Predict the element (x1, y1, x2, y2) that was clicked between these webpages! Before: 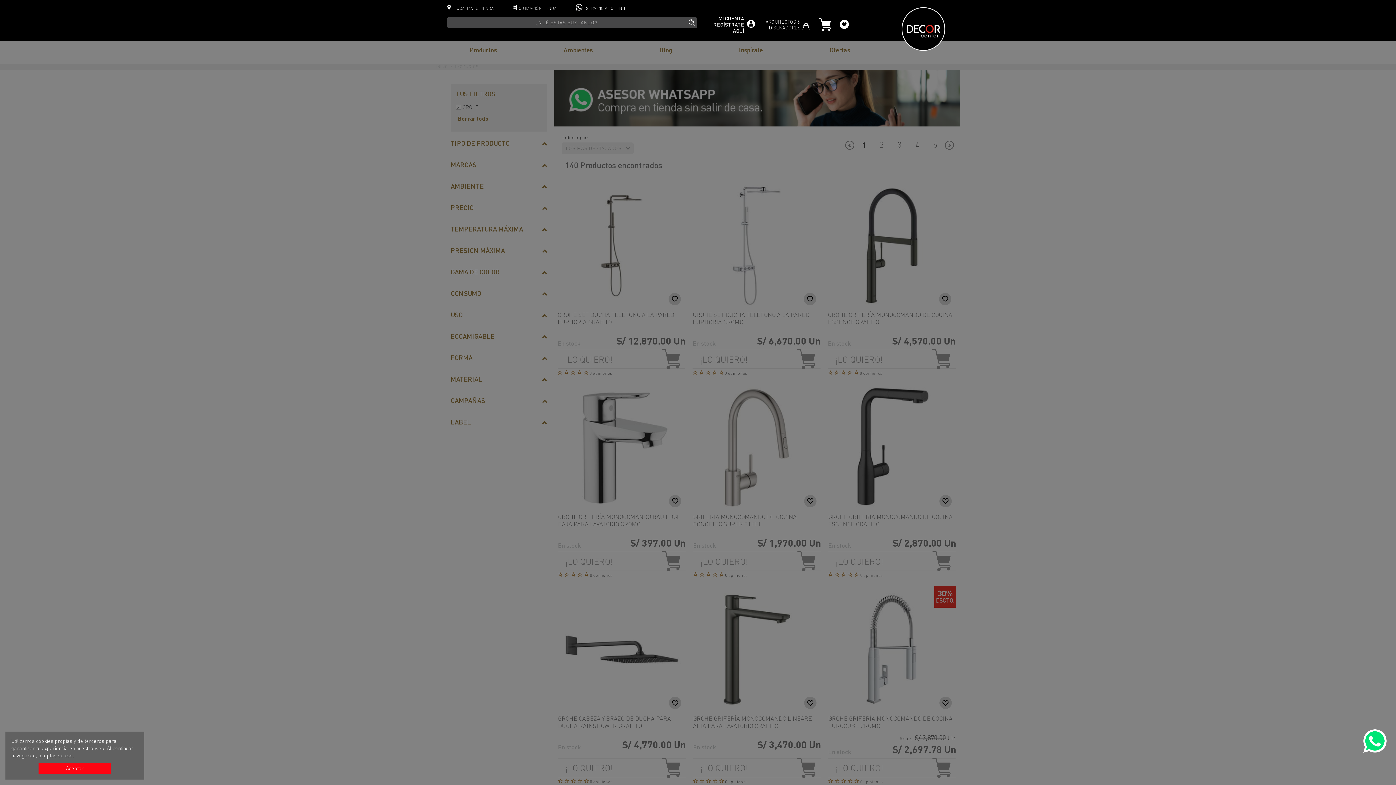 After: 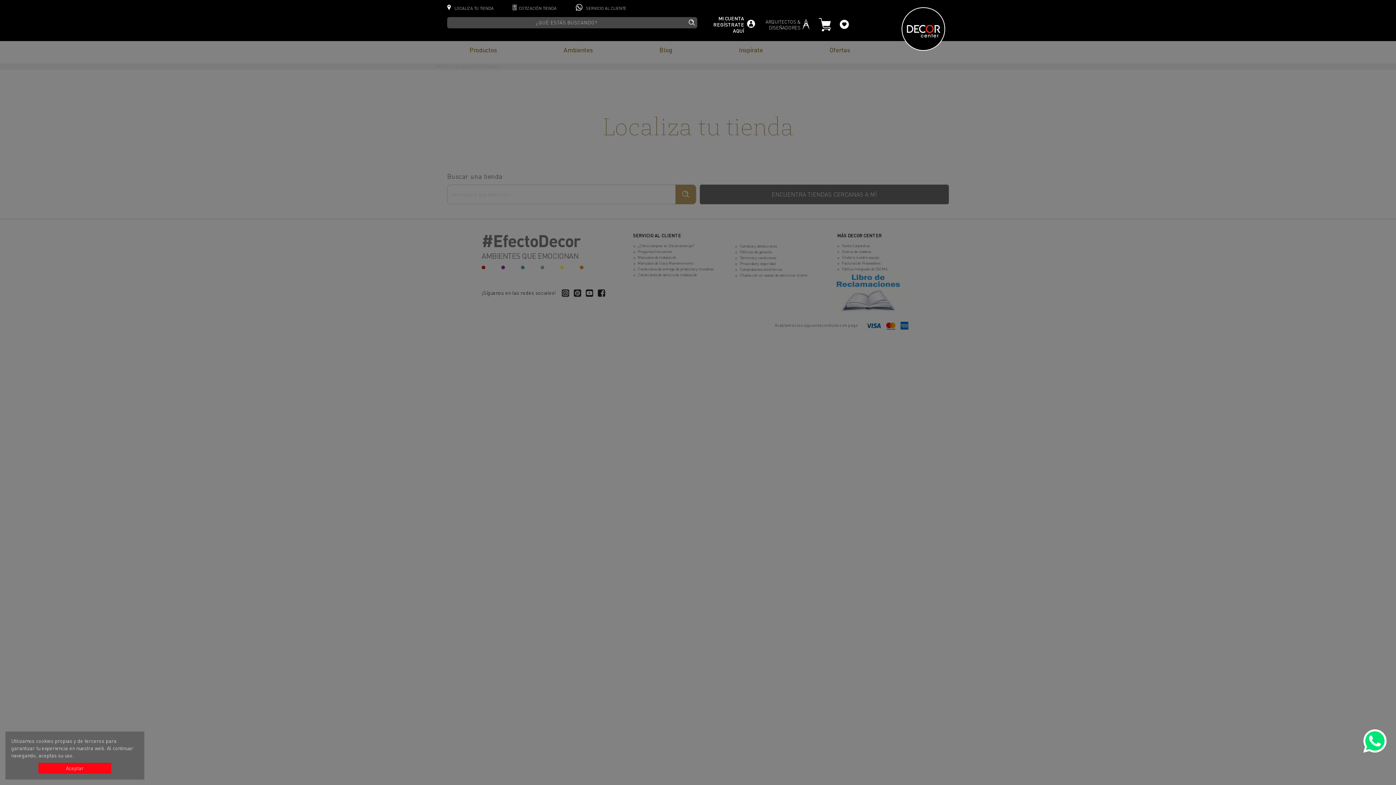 Action: bbox: (447, 5, 493, 10) label:  LOCALIZA TU TIENDA